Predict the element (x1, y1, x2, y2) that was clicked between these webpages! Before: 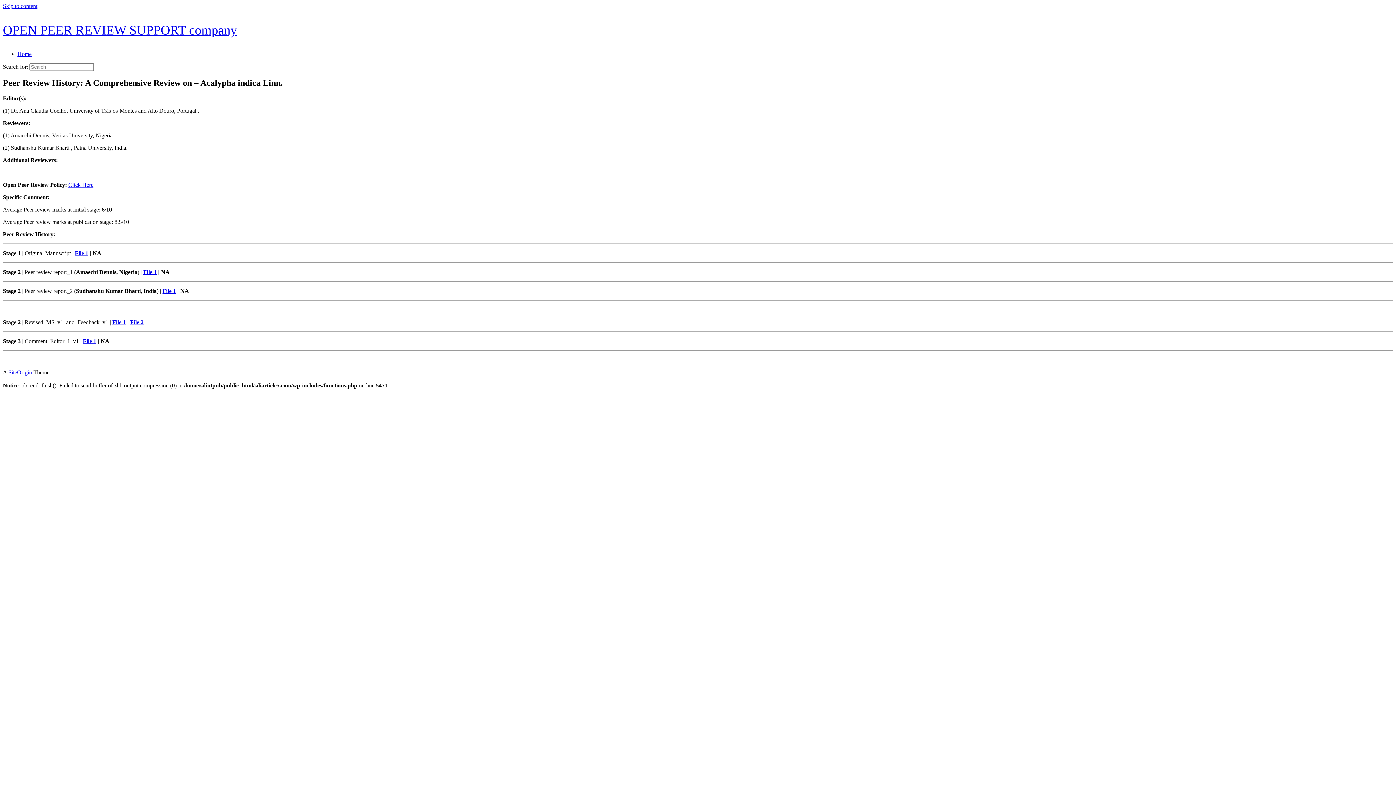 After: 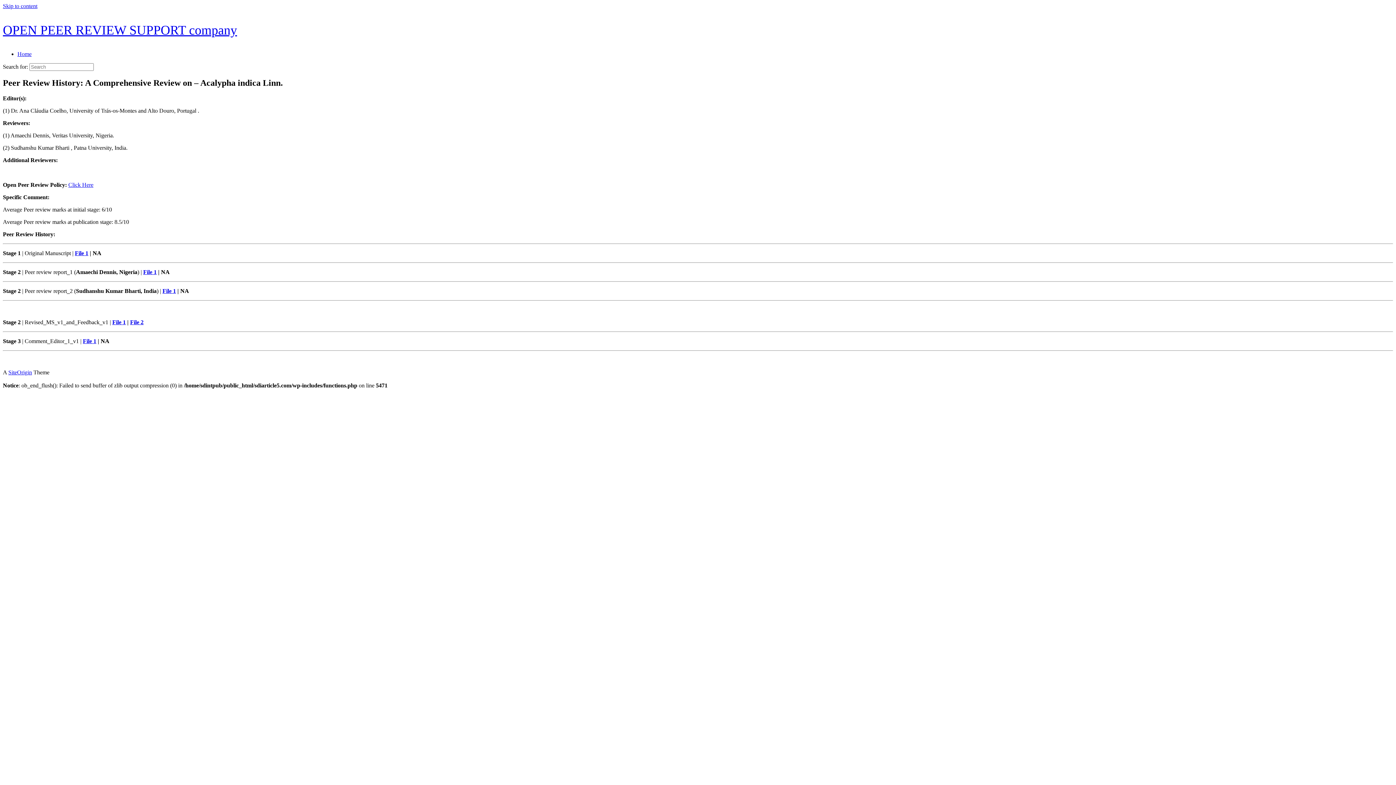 Action: label: File 1 bbox: (162, 287, 176, 294)